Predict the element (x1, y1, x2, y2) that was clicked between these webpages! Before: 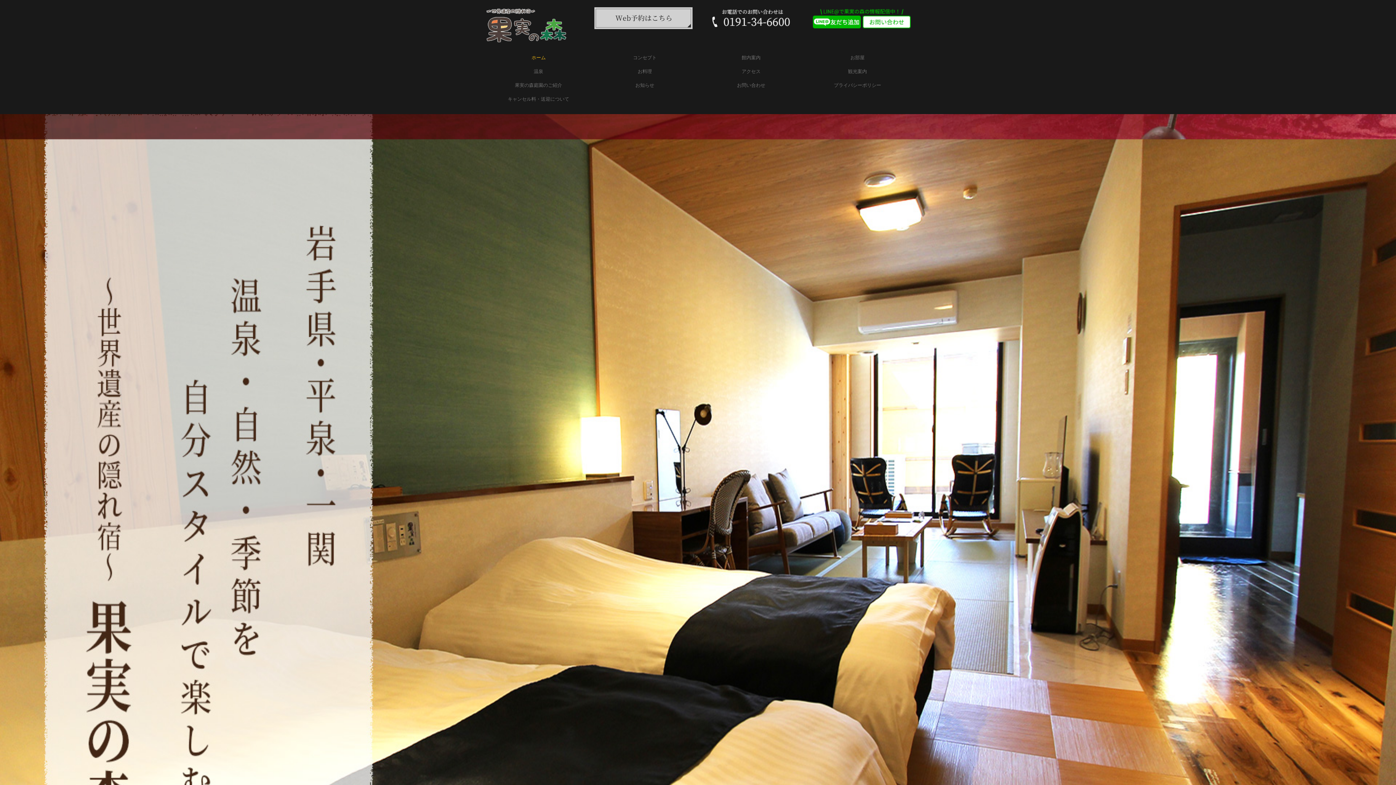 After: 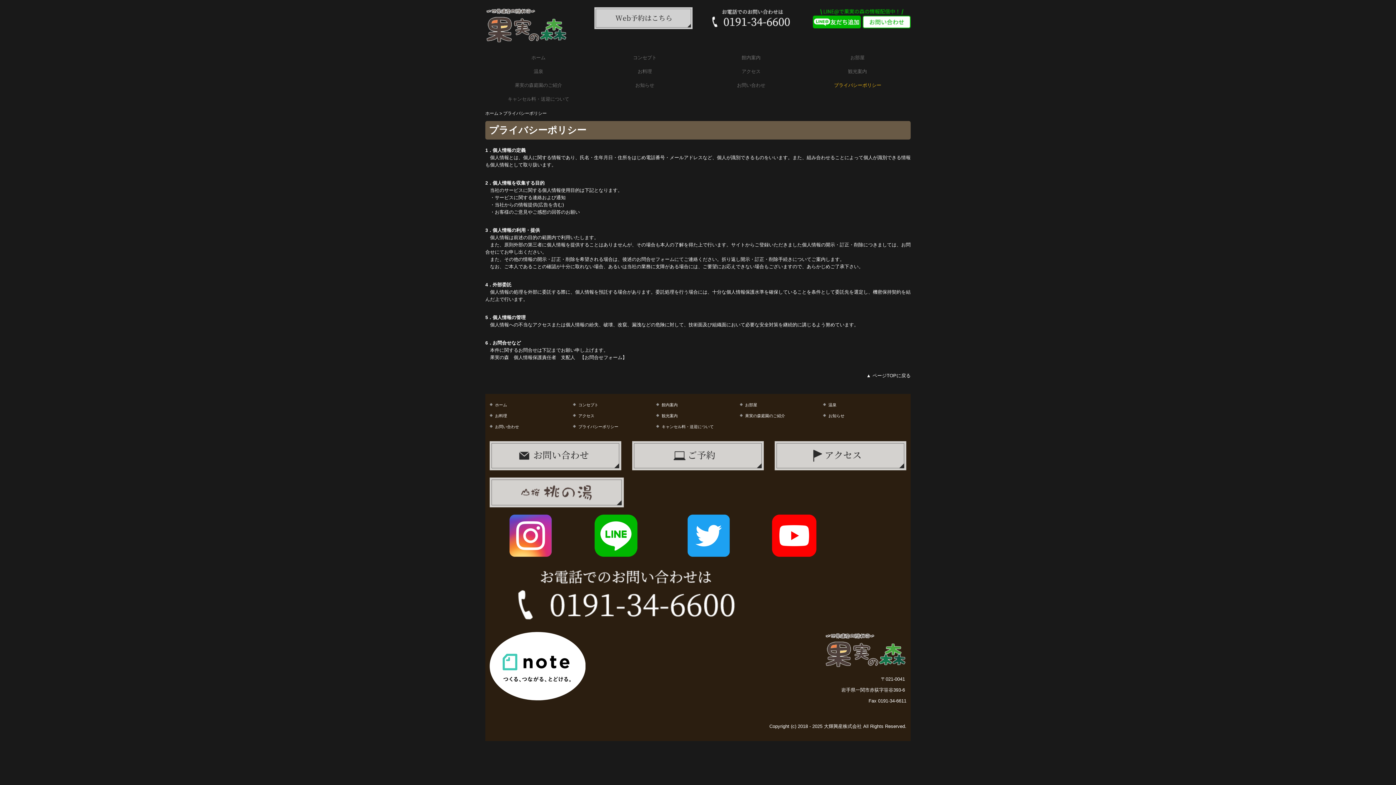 Action: bbox: (804, 78, 910, 92) label: プライバシーポリシー